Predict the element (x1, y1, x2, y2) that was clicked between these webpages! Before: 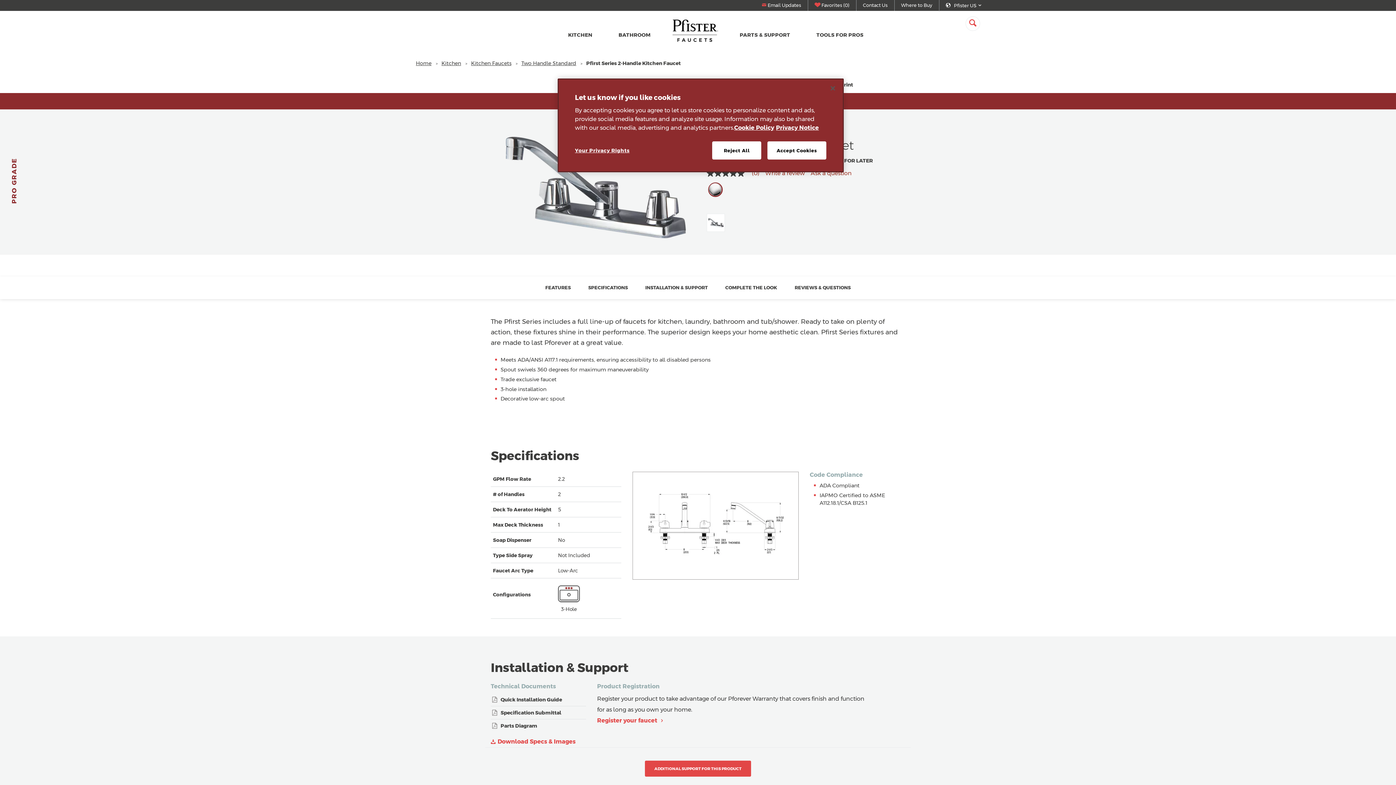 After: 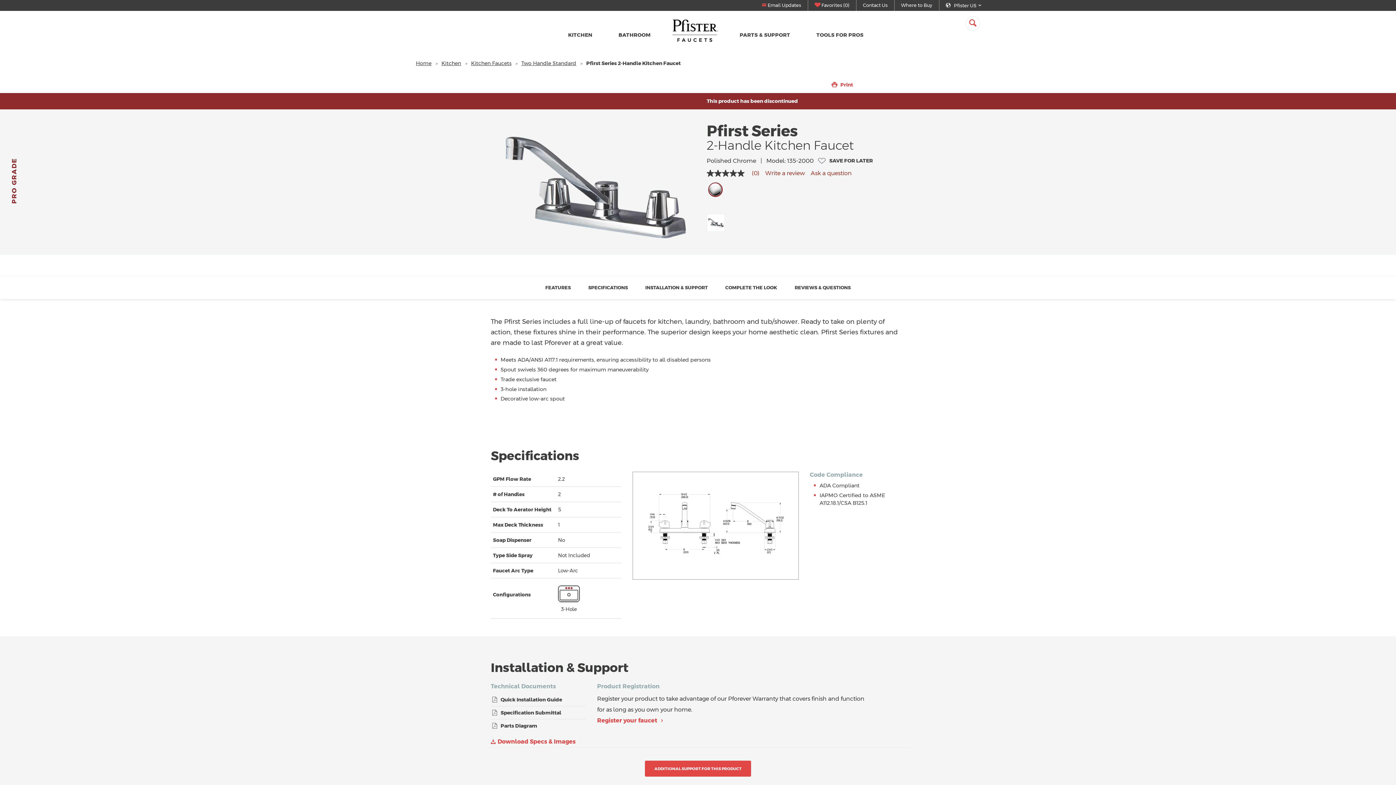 Action: label: Close bbox: (824, 79, 841, 97)